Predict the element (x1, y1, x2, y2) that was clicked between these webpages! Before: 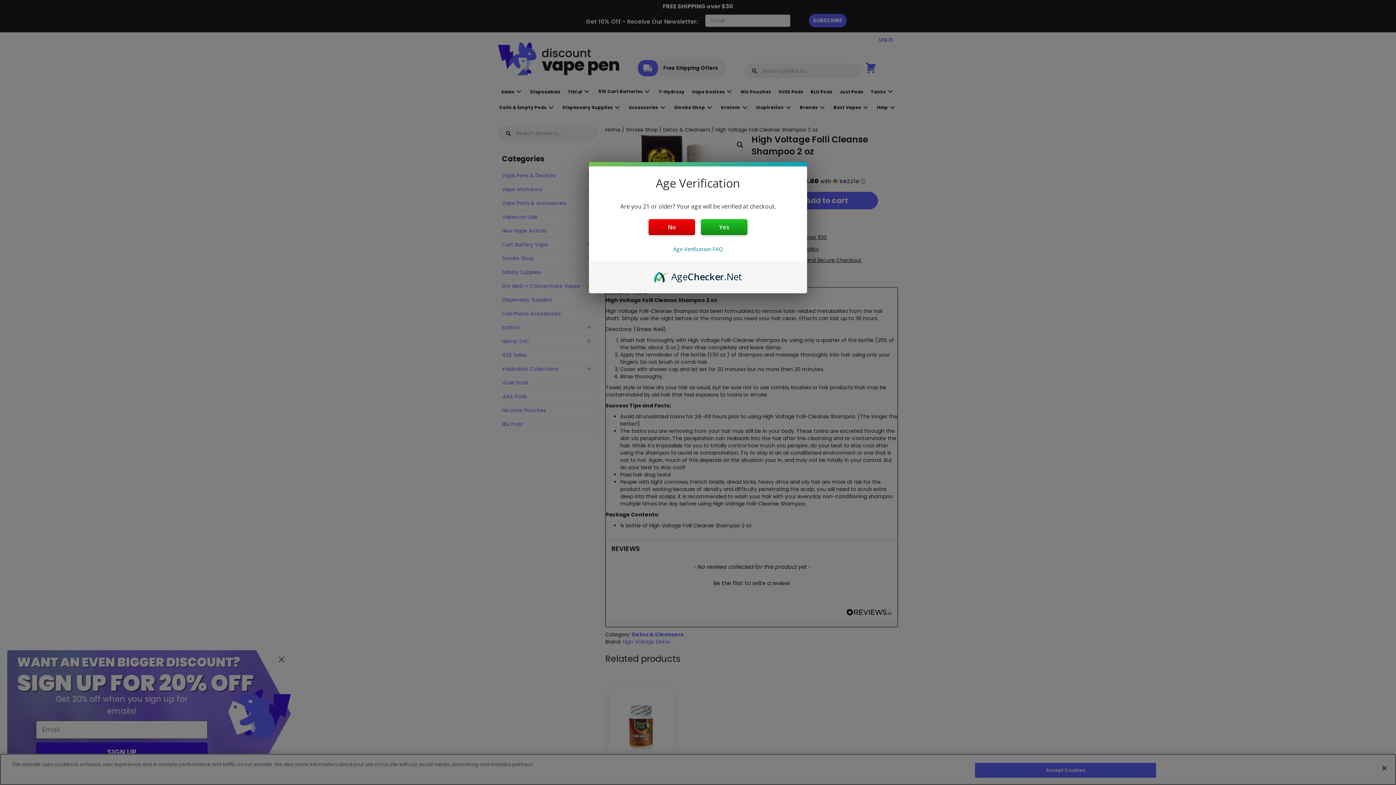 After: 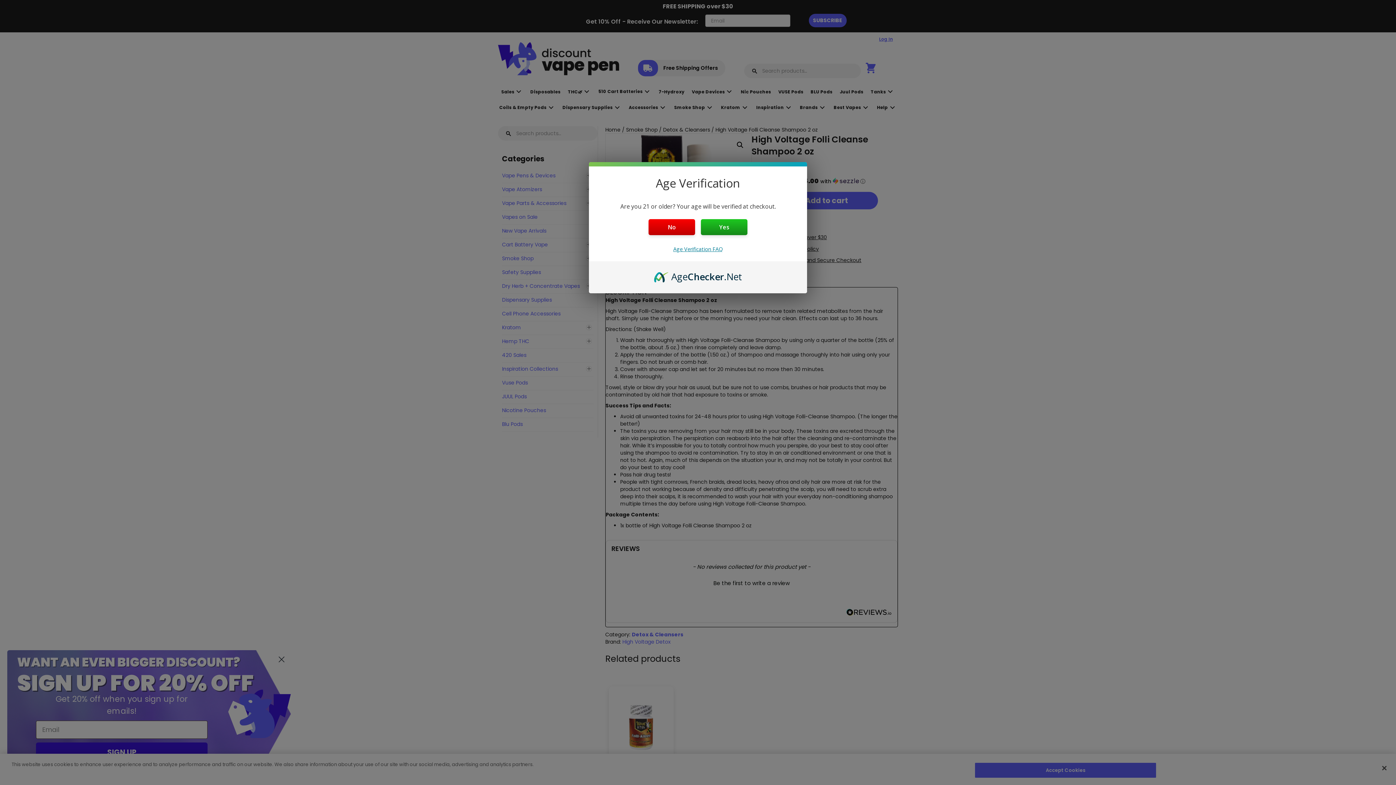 Action: label: Age Verification FAQ bbox: (673, 245, 722, 252)